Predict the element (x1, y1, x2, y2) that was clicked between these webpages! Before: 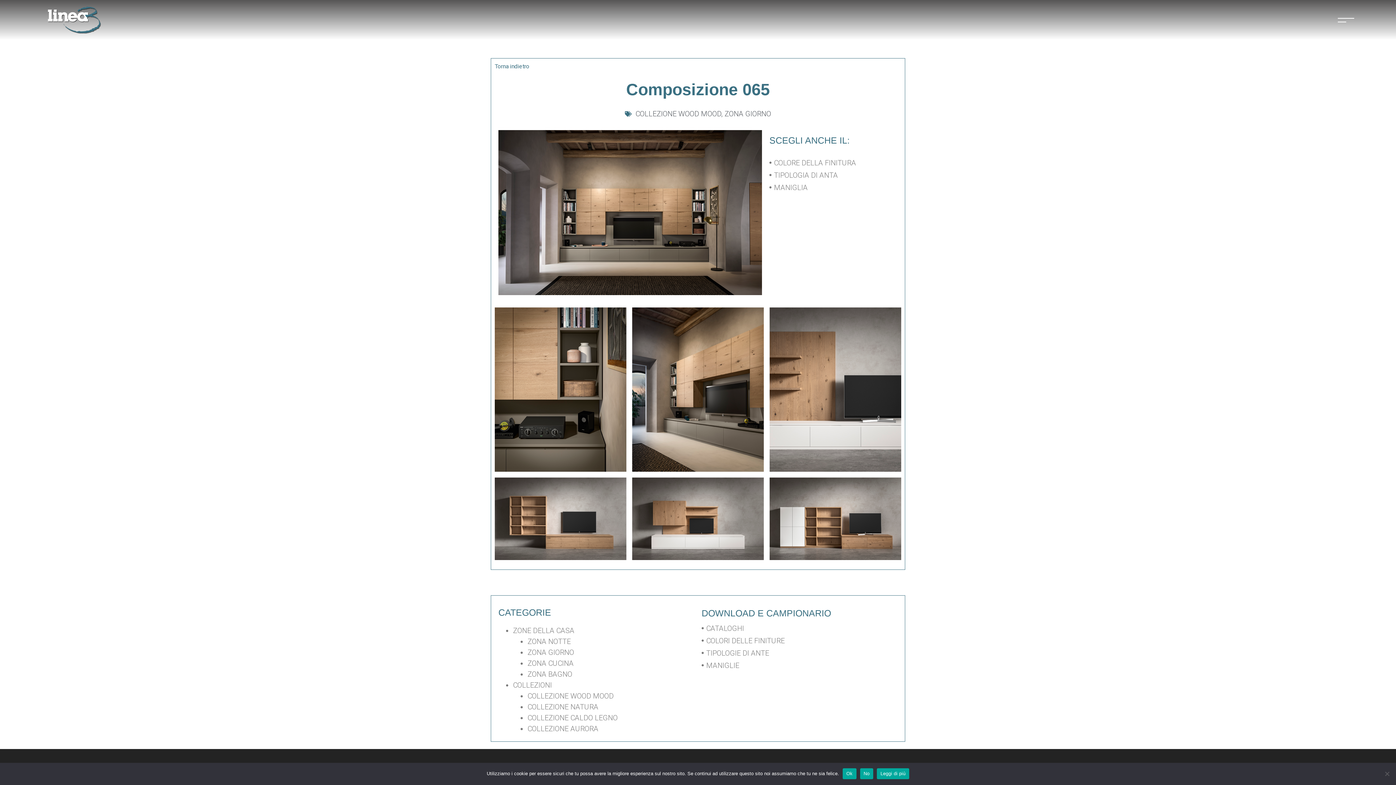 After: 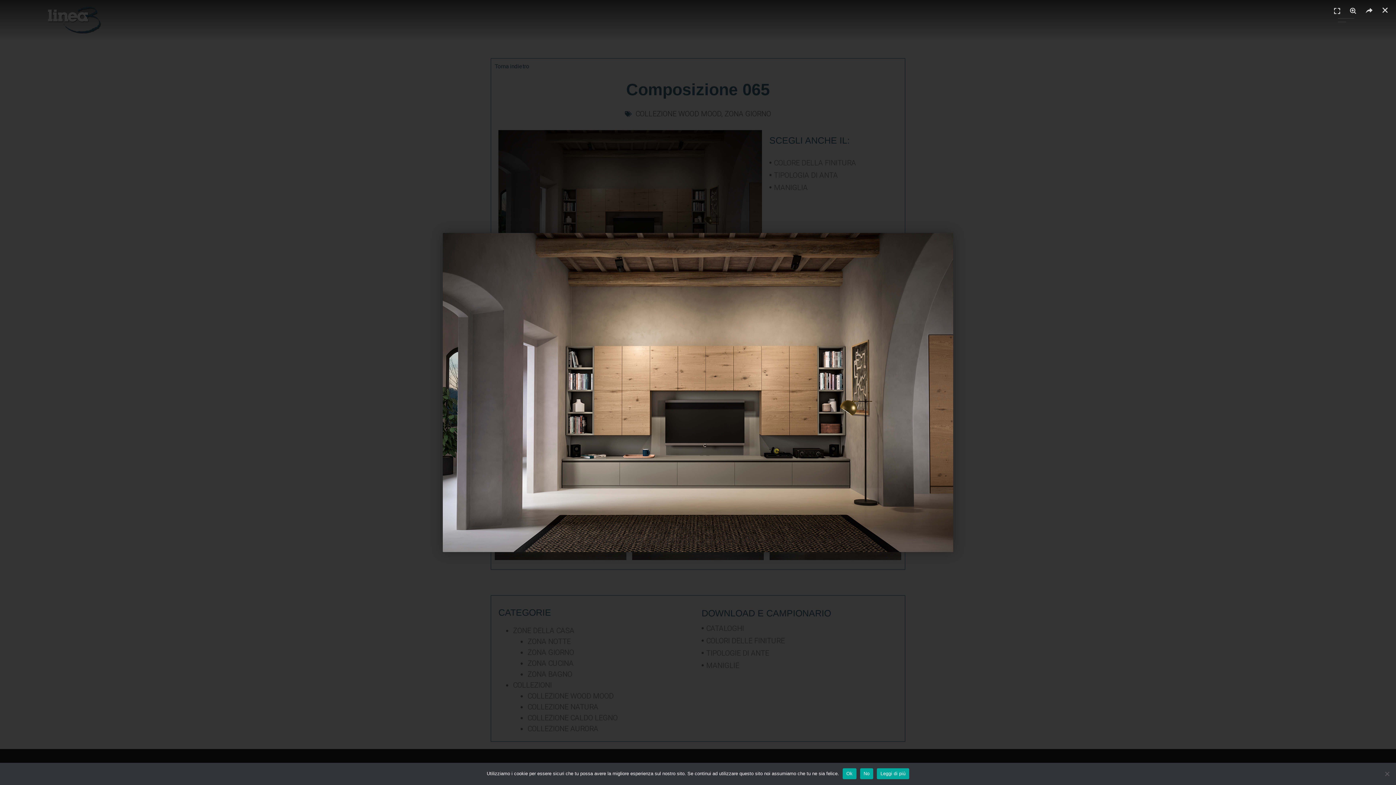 Action: bbox: (498, 130, 762, 295)